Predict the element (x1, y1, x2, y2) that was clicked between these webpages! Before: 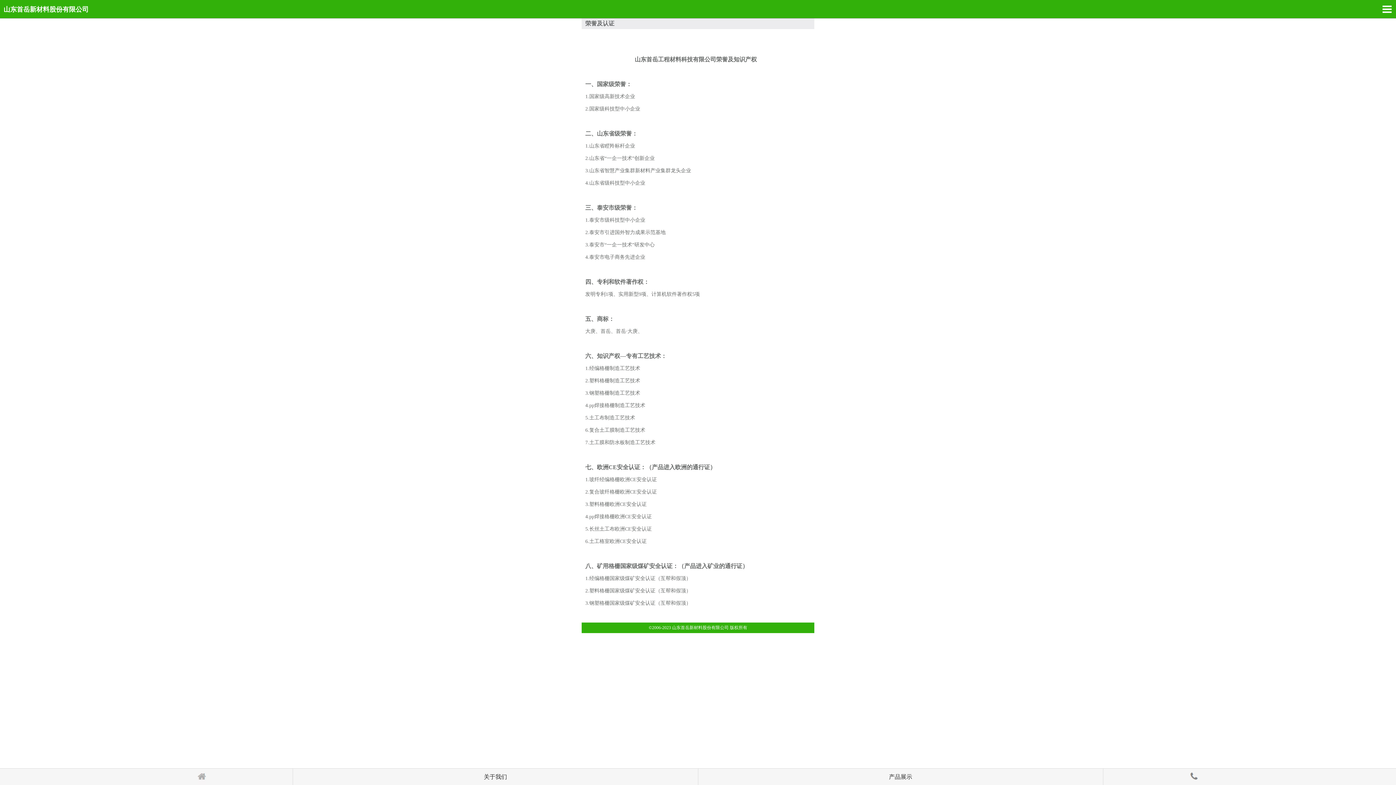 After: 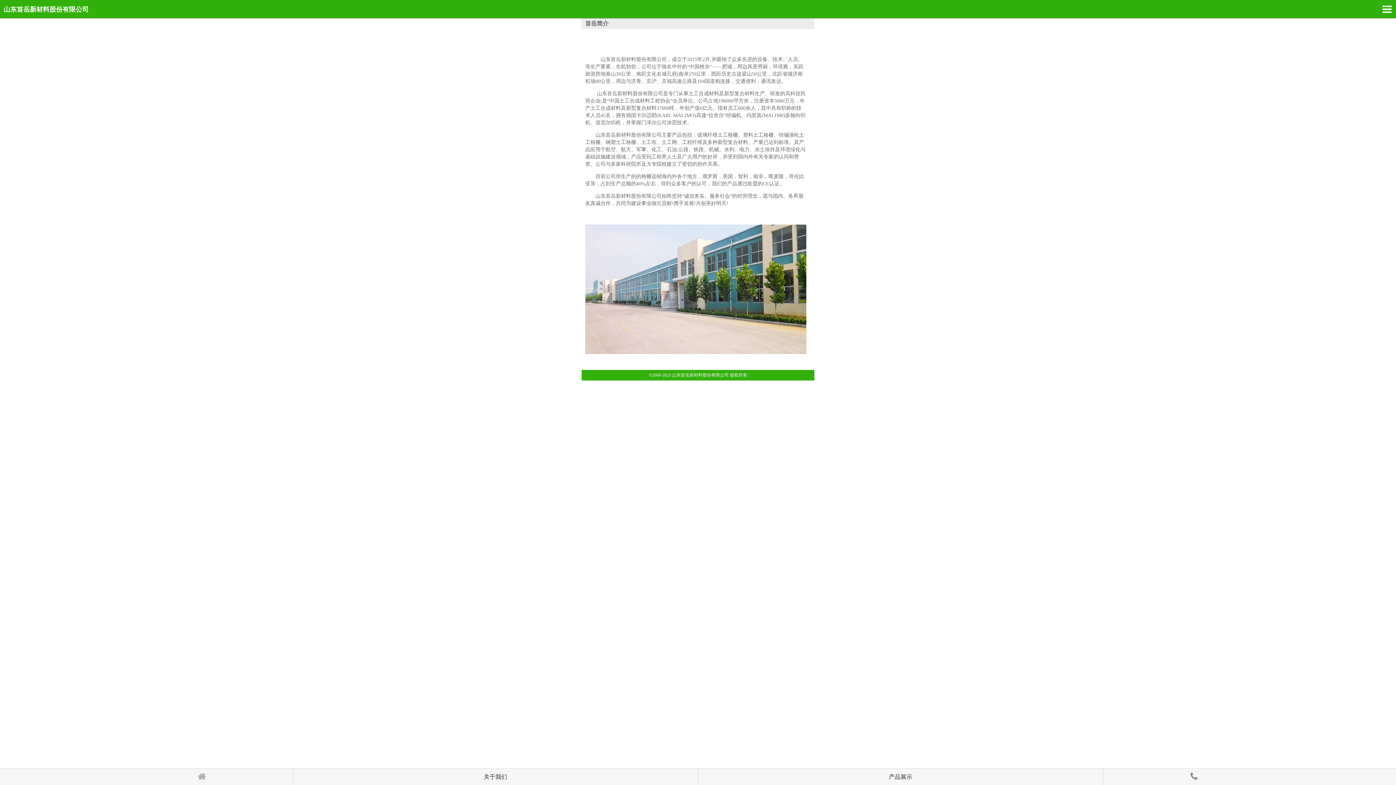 Action: label: 关于我们 bbox: (293, 769, 698, 785)